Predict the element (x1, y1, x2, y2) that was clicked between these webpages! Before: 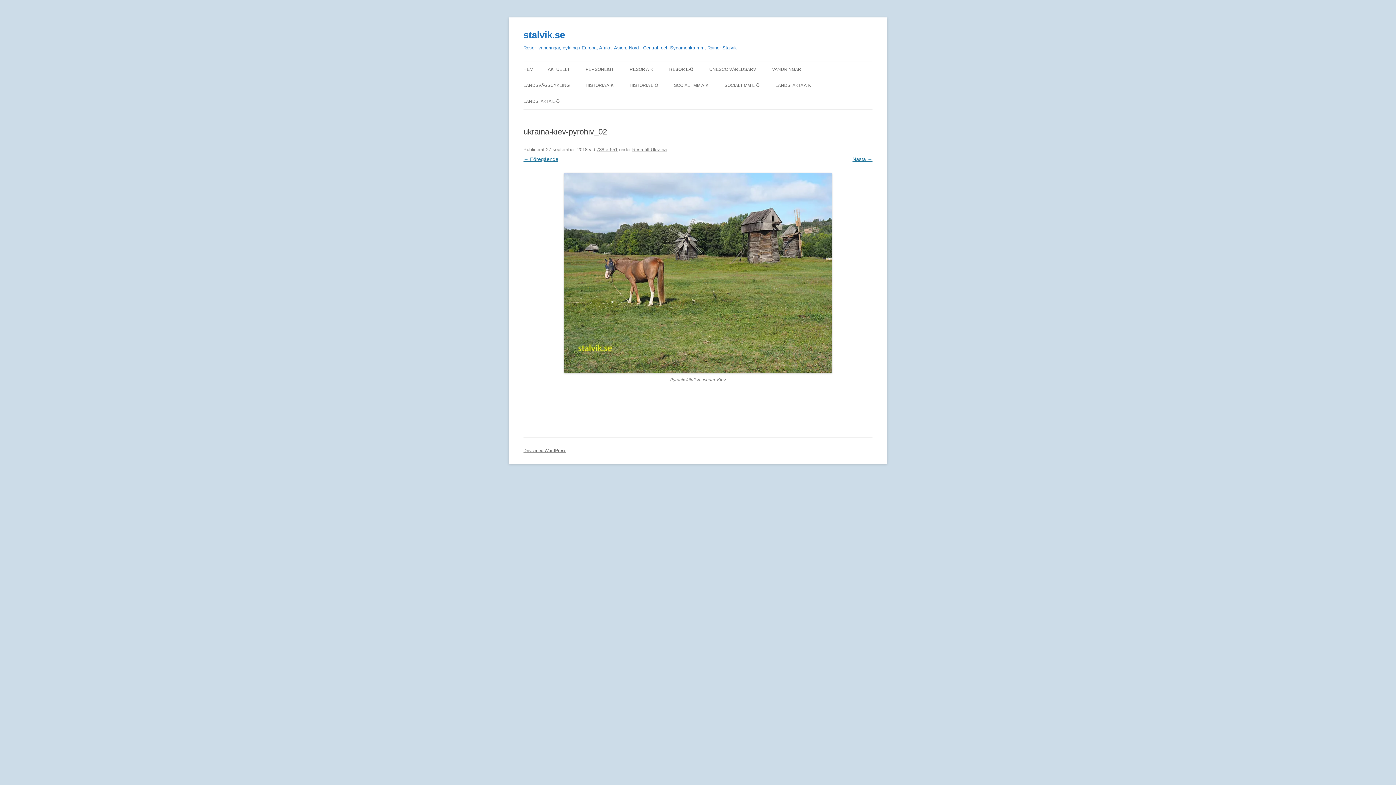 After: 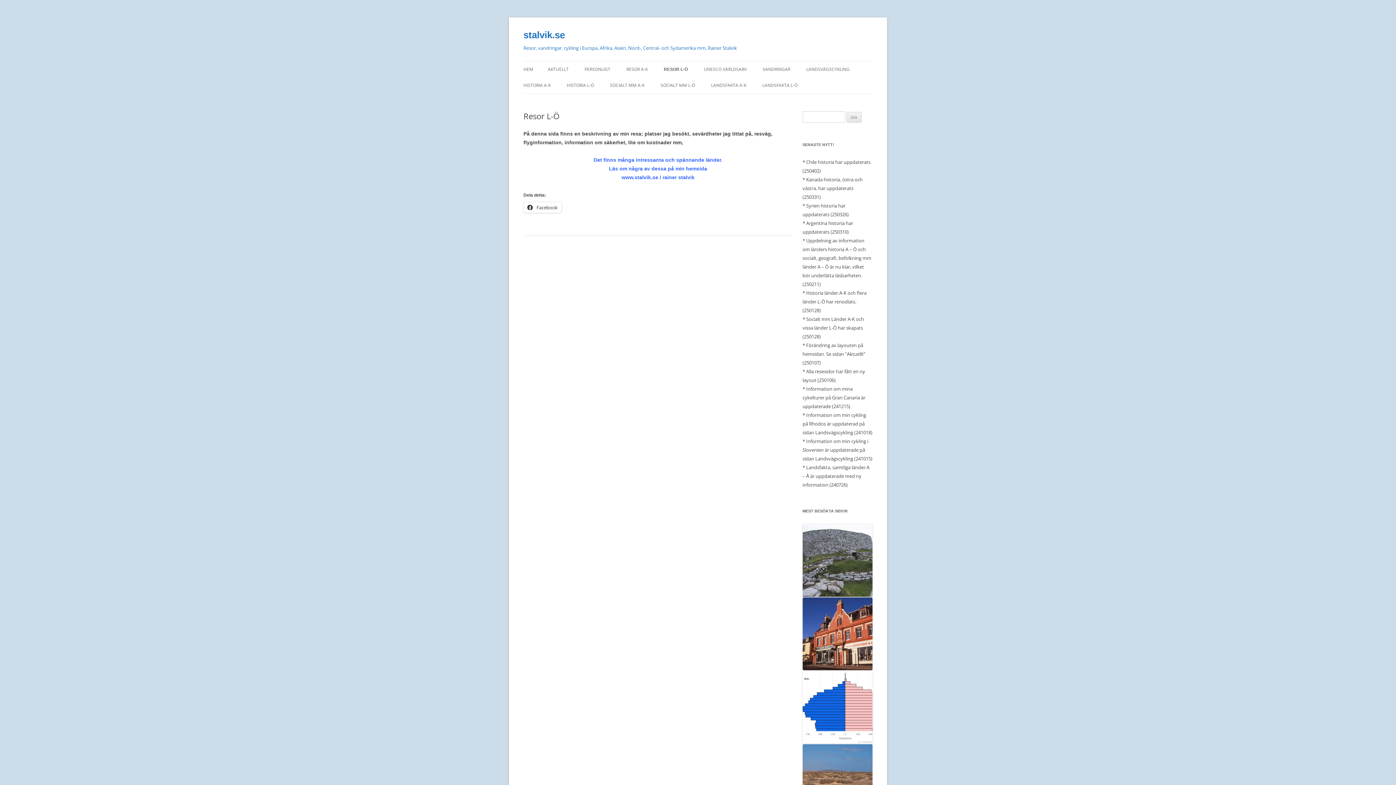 Action: bbox: (669, 61, 693, 77) label: RESOR L-Ö